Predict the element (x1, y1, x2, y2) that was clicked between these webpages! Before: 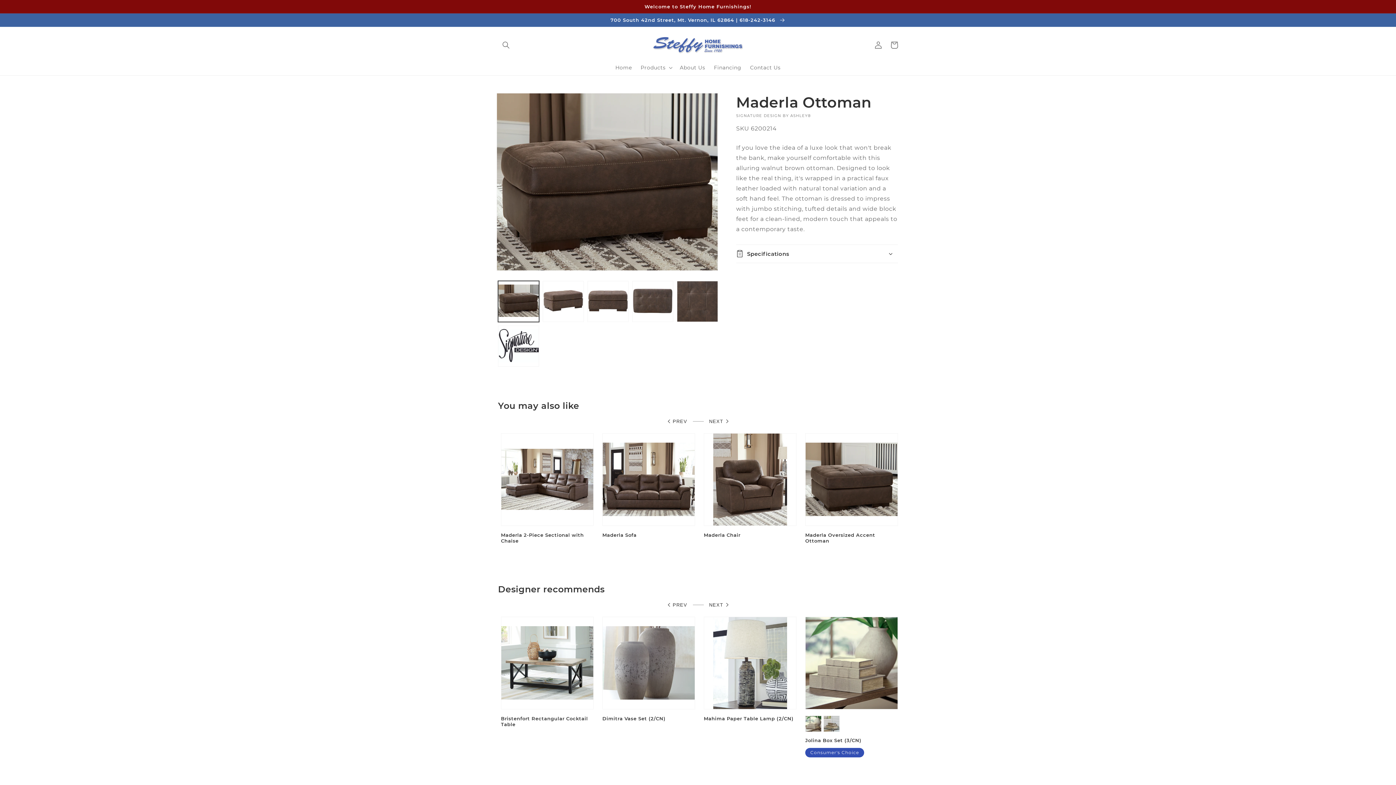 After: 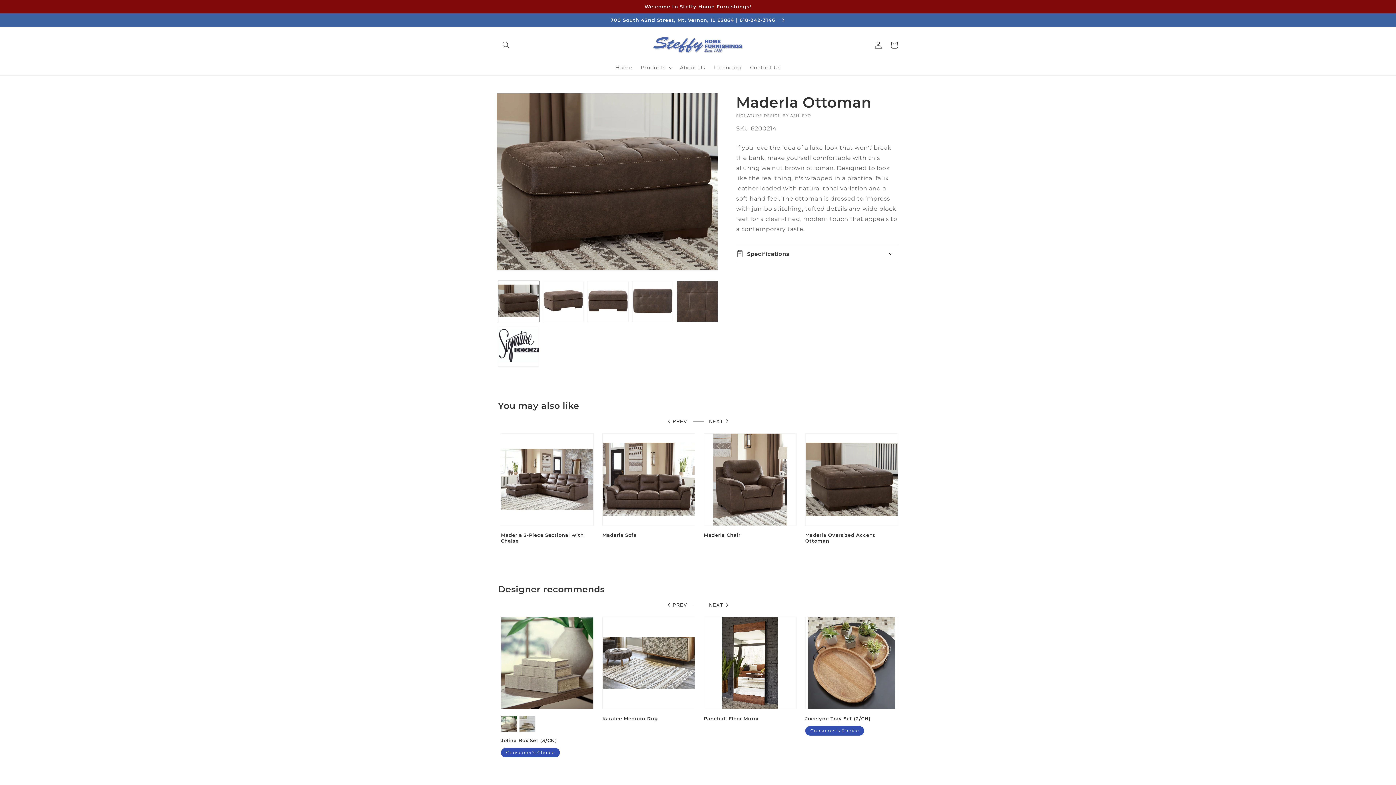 Action: bbox: (667, 600, 687, 609) label: PREV